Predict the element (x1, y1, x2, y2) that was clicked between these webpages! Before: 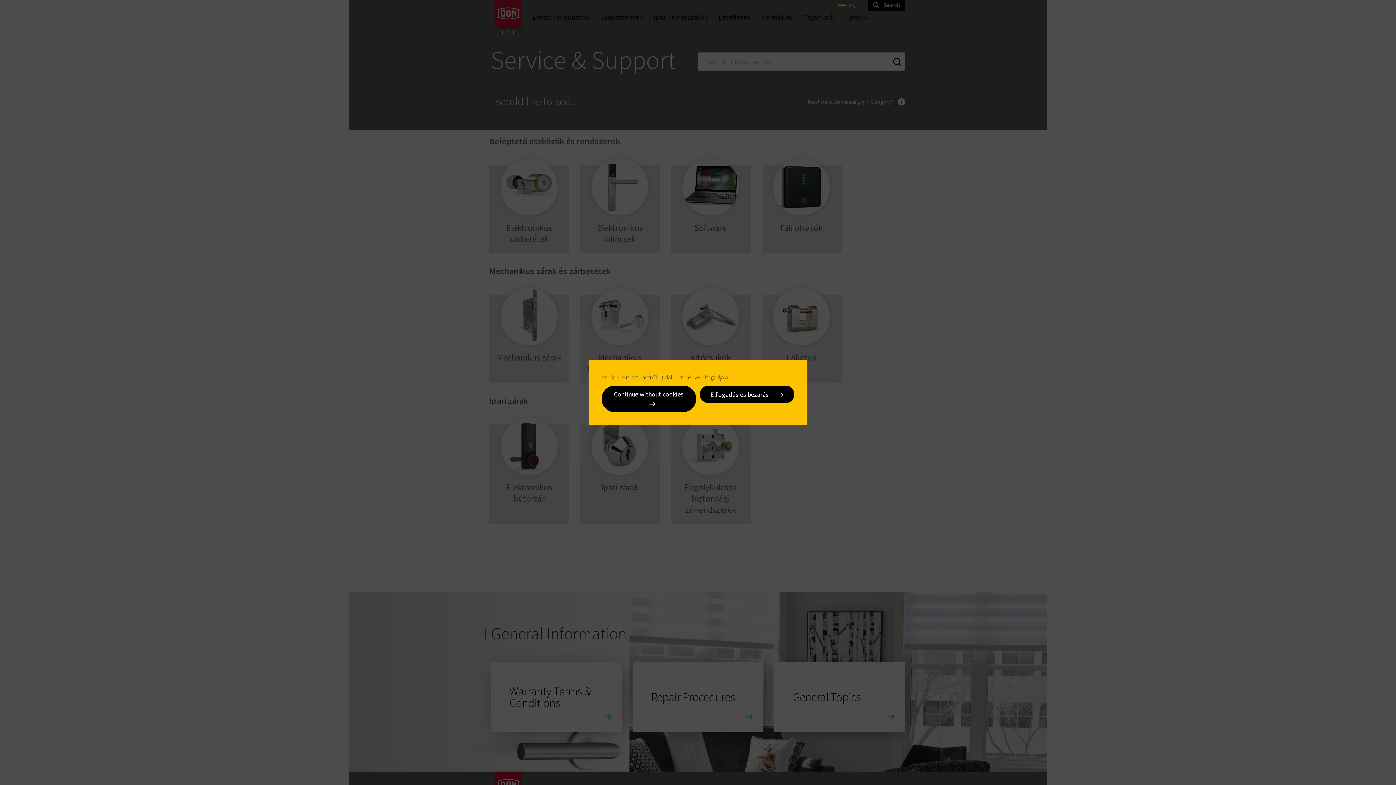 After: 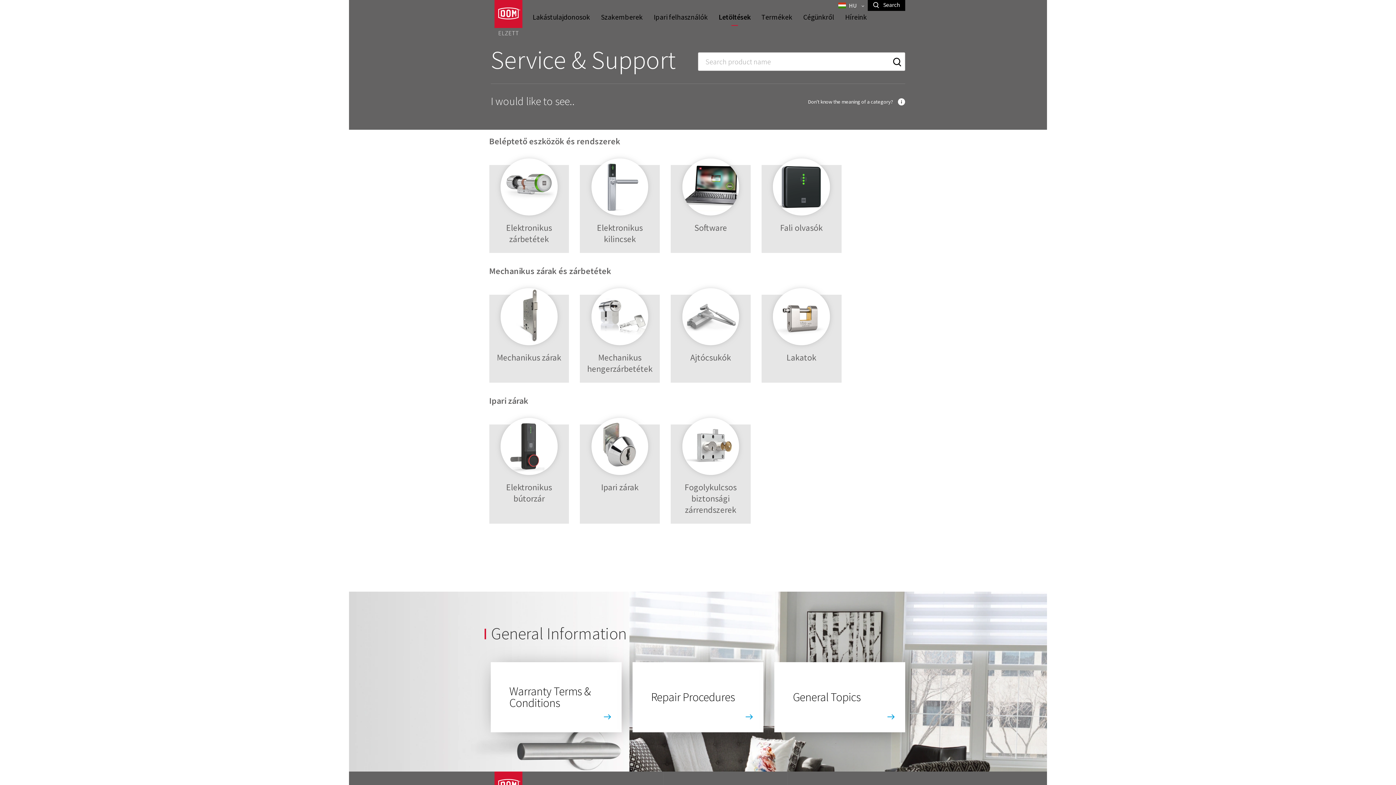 Action: bbox: (601, 385, 696, 412) label: Continue without cookies 